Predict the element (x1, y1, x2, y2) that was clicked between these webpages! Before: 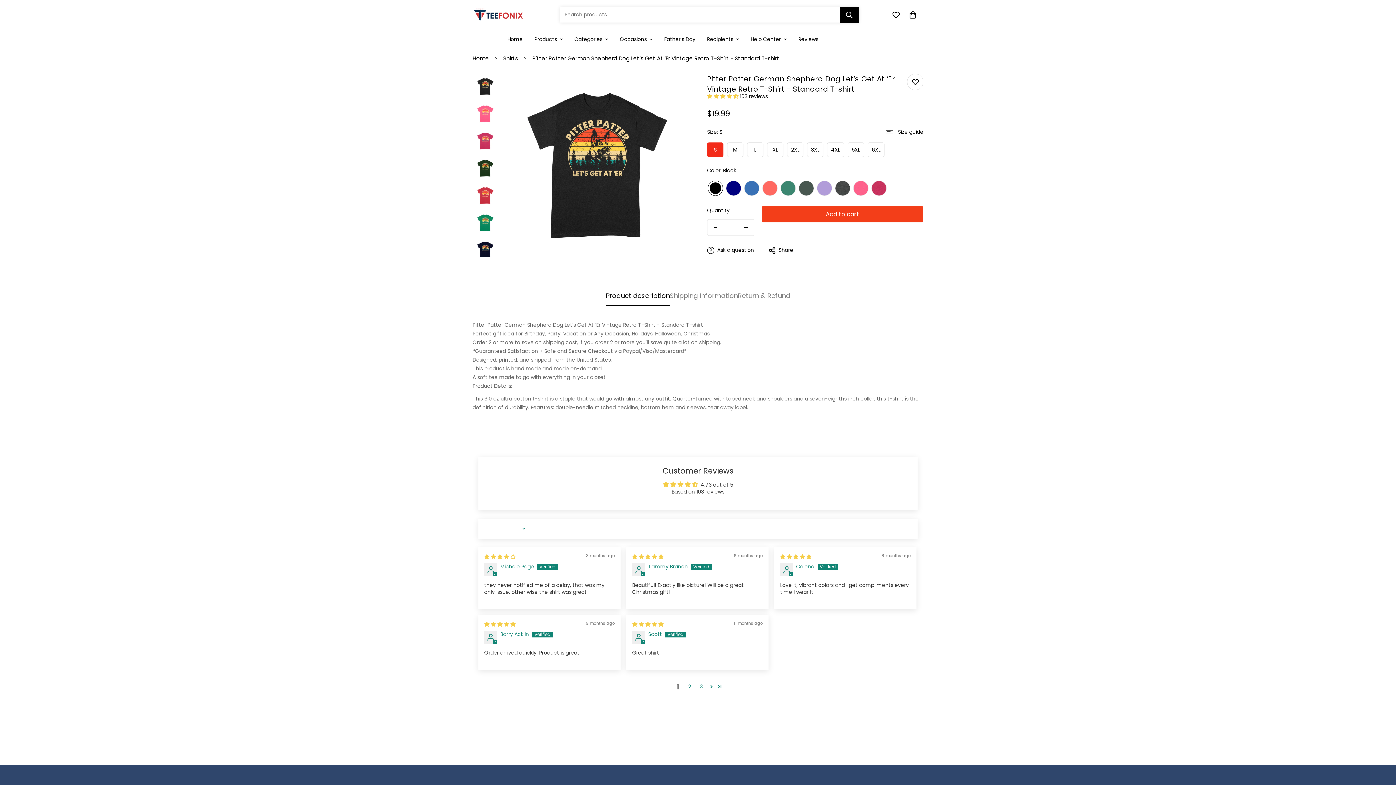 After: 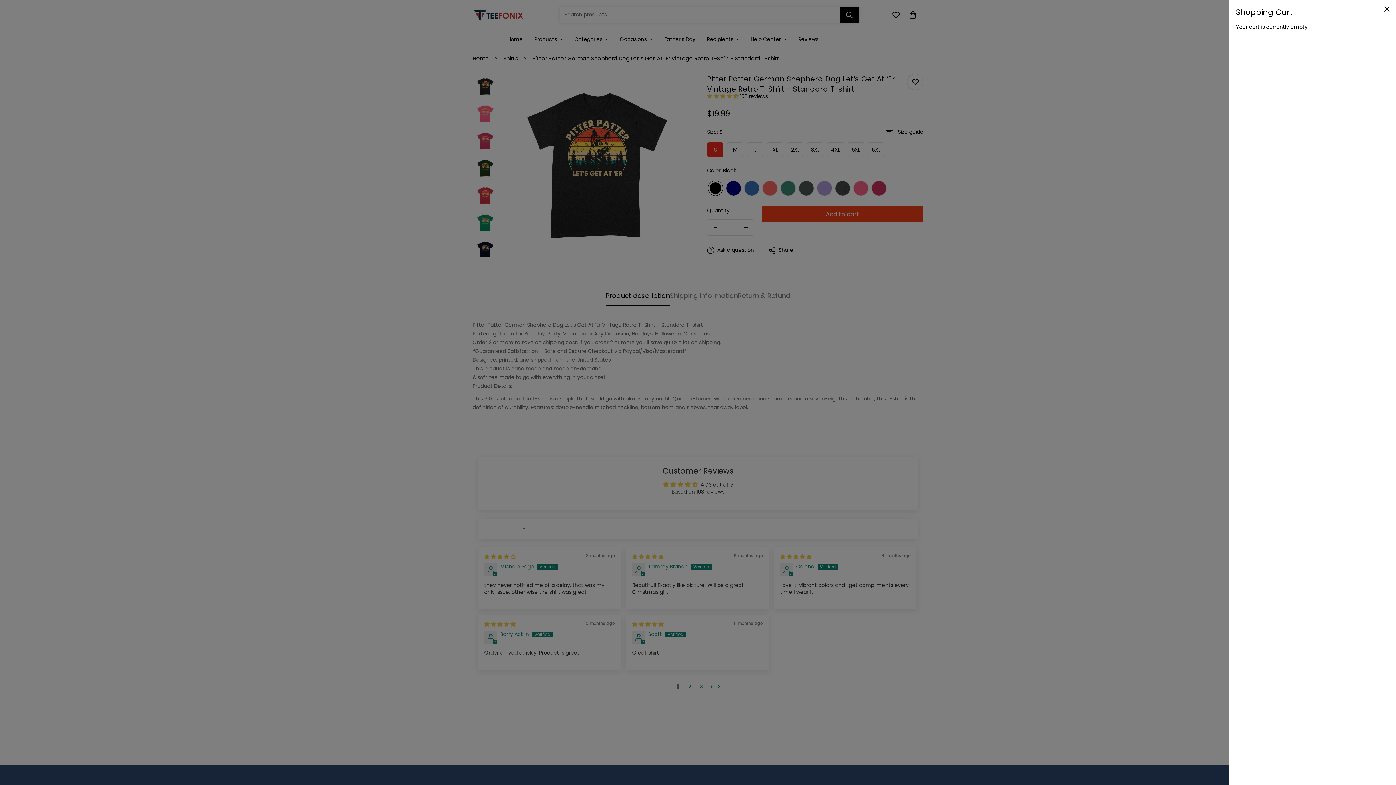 Action: bbox: (904, 6, 921, 23) label: 0